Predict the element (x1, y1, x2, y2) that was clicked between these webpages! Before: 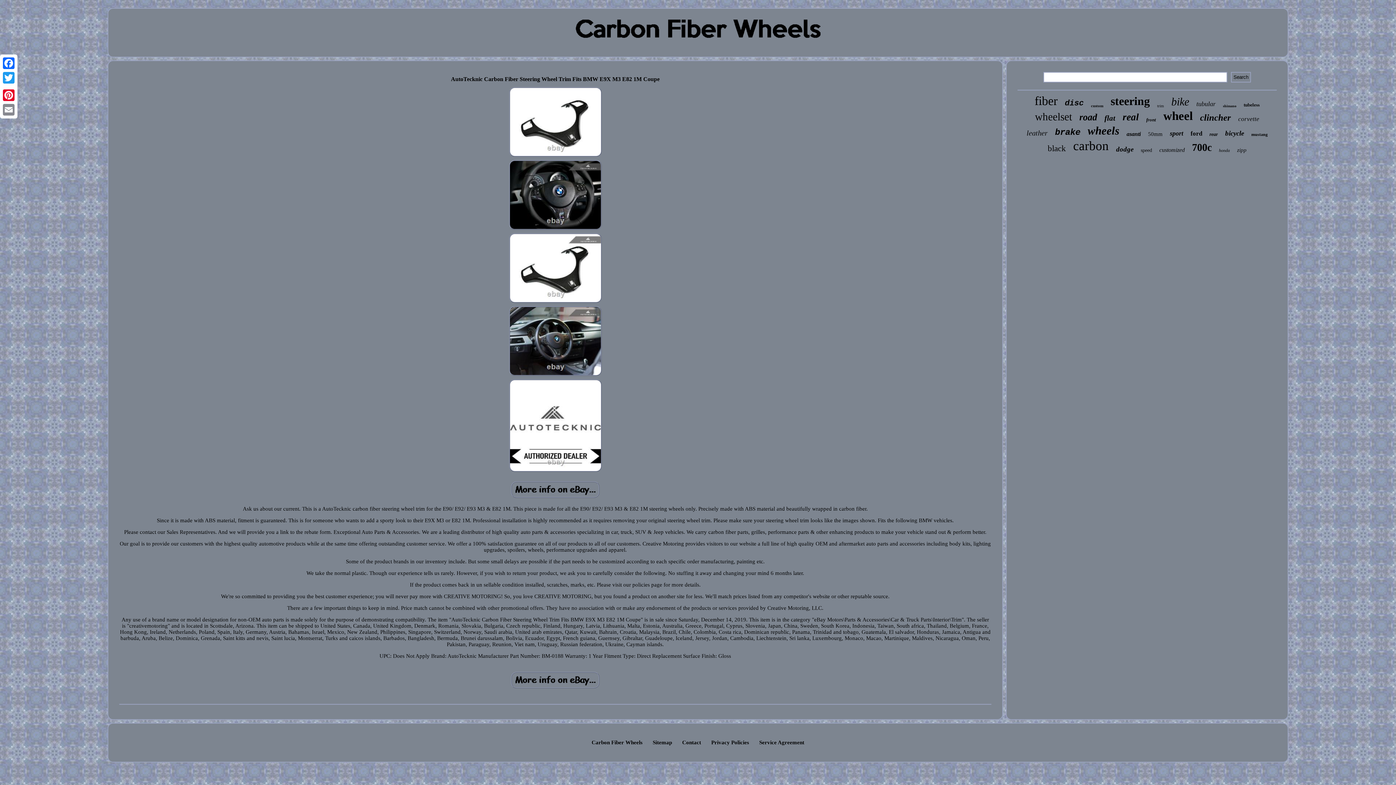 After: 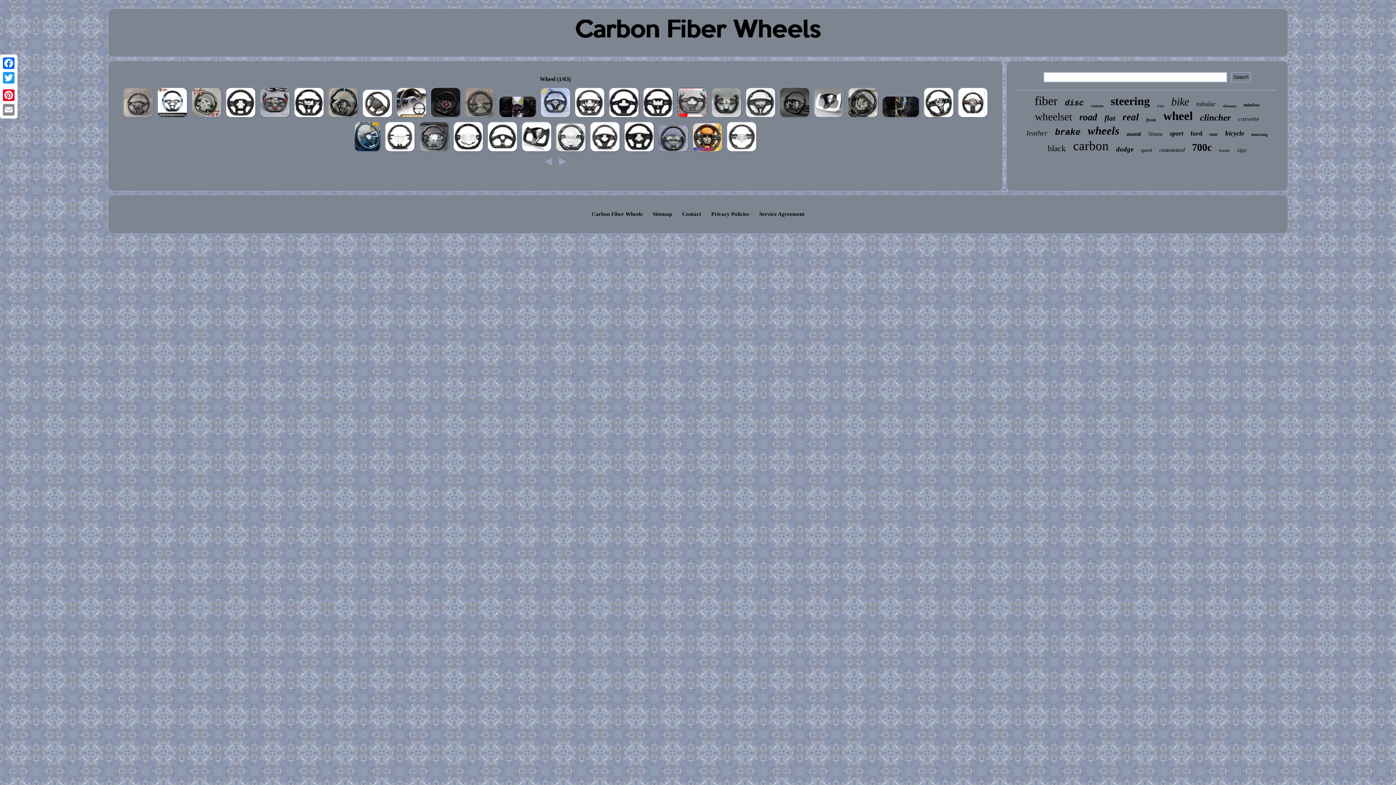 Action: bbox: (1163, 109, 1193, 122) label: wheel